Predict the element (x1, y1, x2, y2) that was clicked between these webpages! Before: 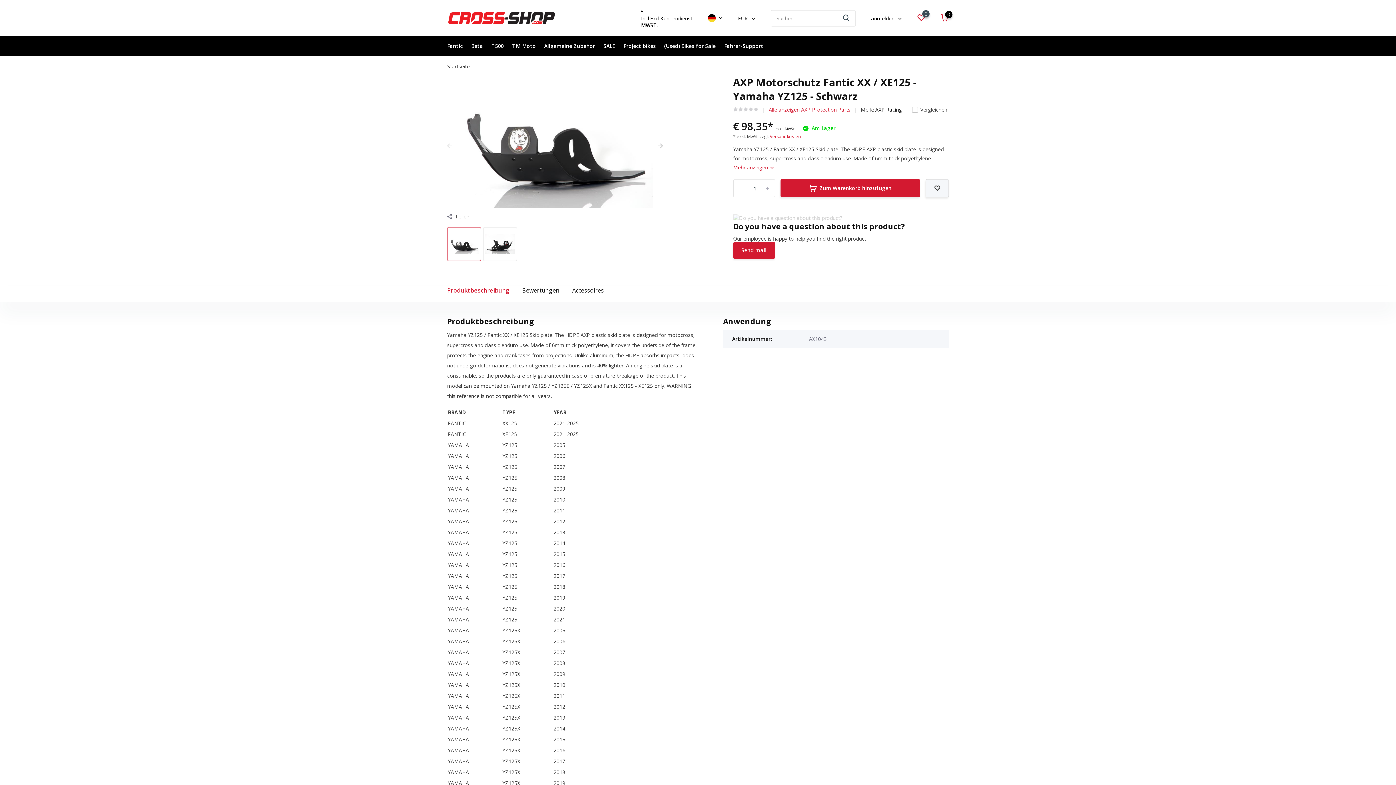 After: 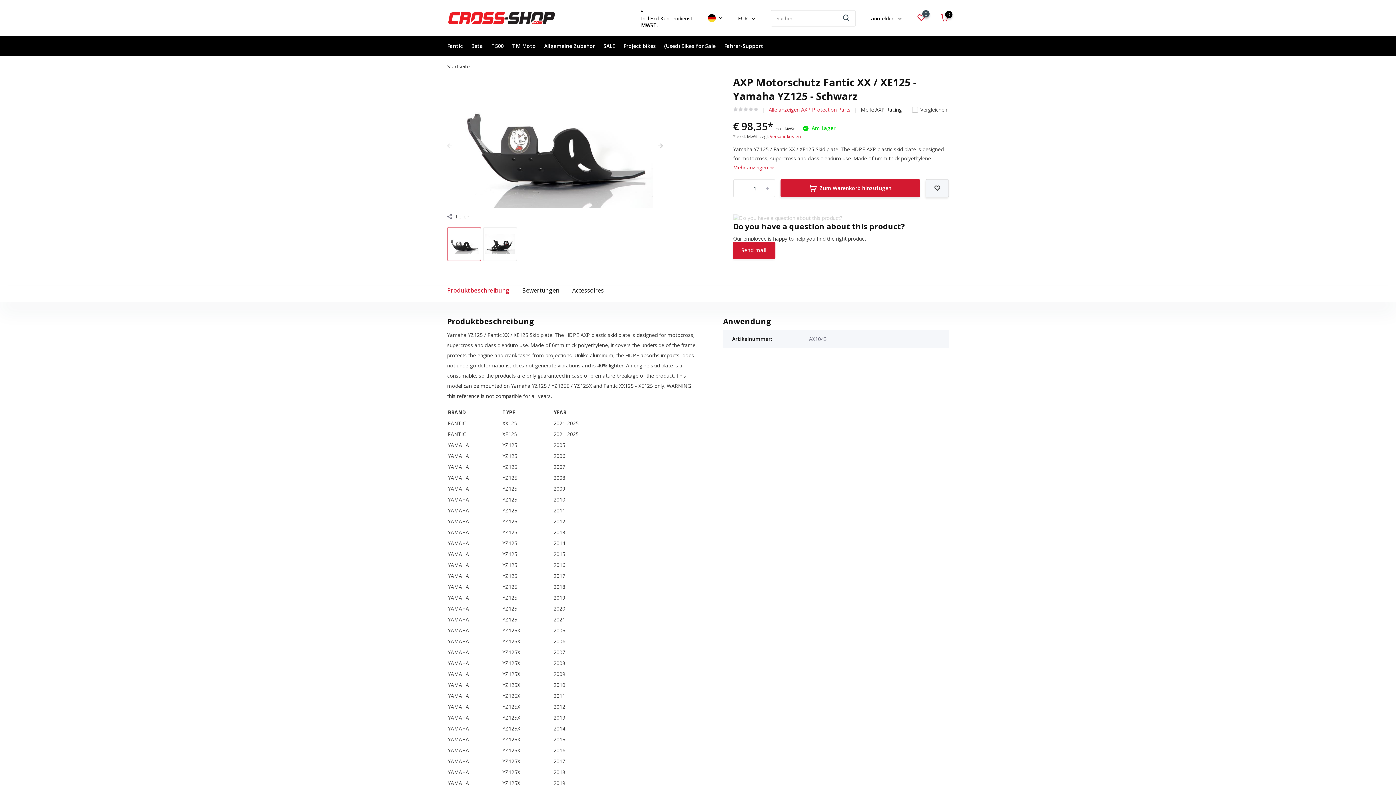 Action: bbox: (733, 242, 775, 258) label: Send mail